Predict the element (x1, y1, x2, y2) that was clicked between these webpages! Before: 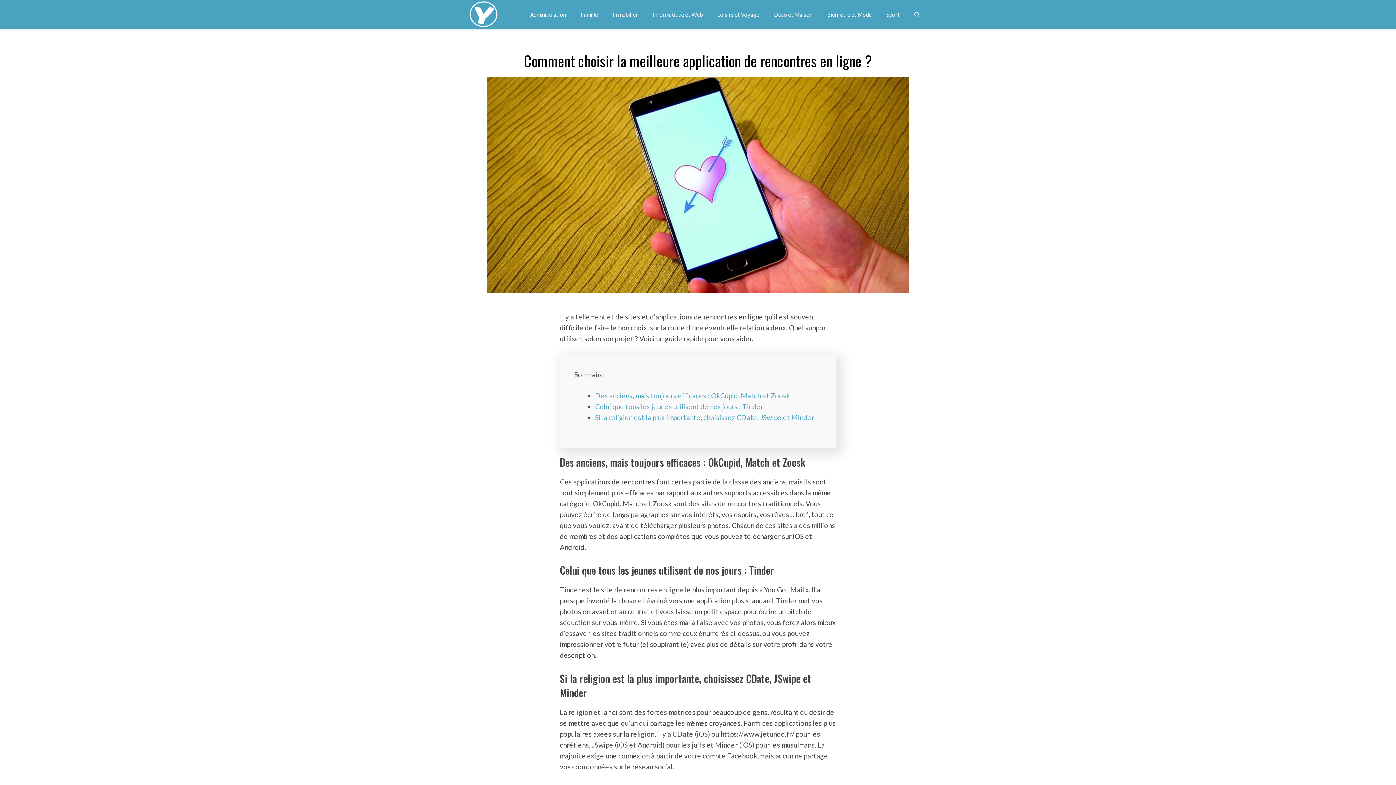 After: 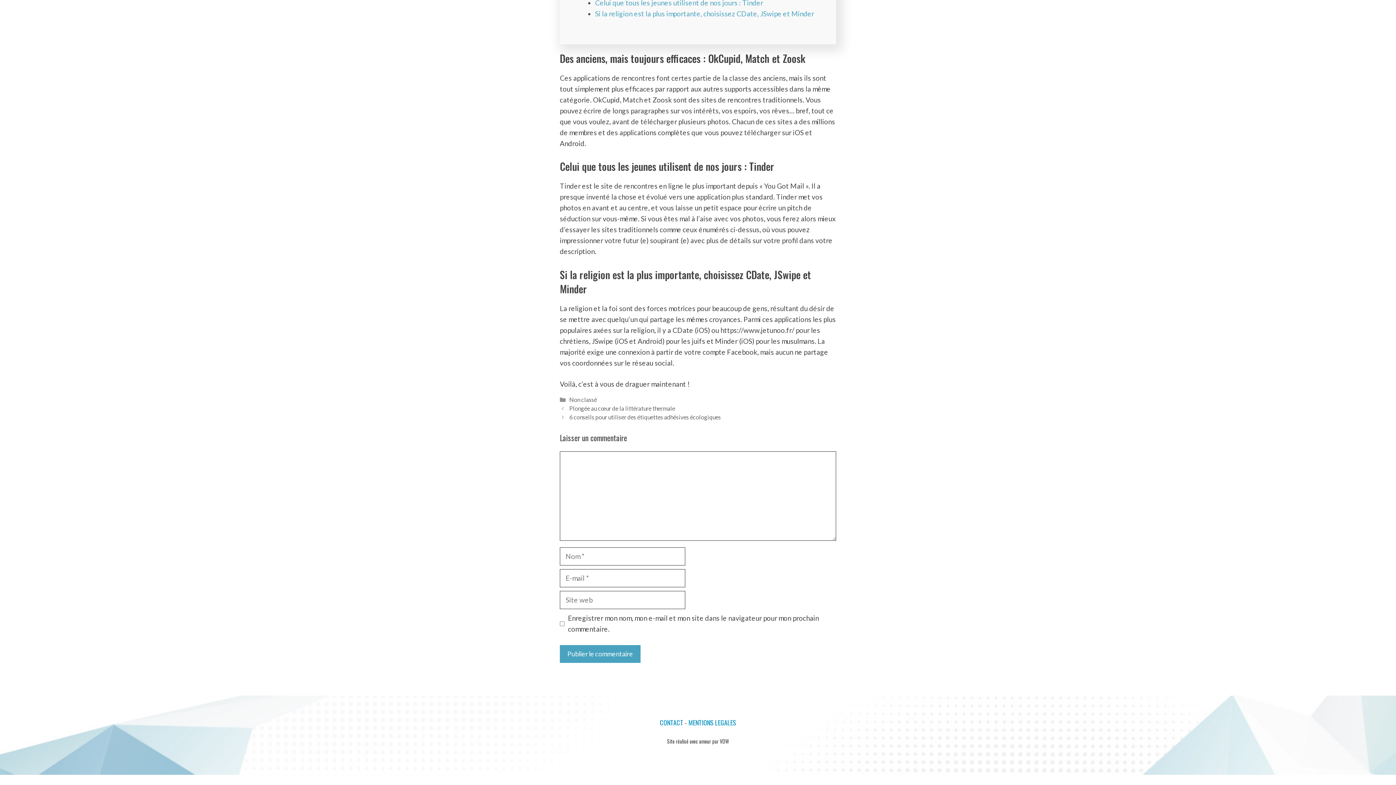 Action: bbox: (595, 402, 763, 410) label: Celui que tous les jeunes utilisent de nos jours : Tinder